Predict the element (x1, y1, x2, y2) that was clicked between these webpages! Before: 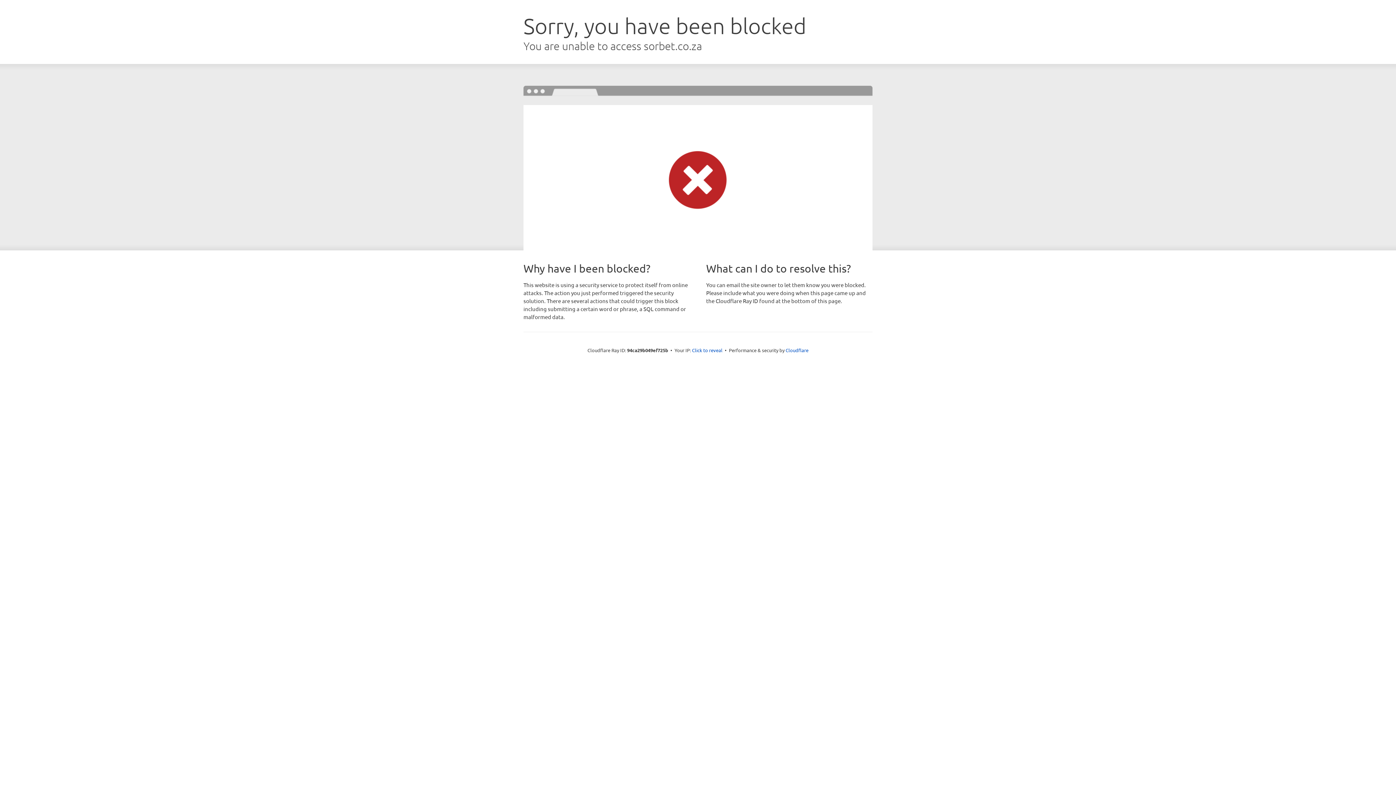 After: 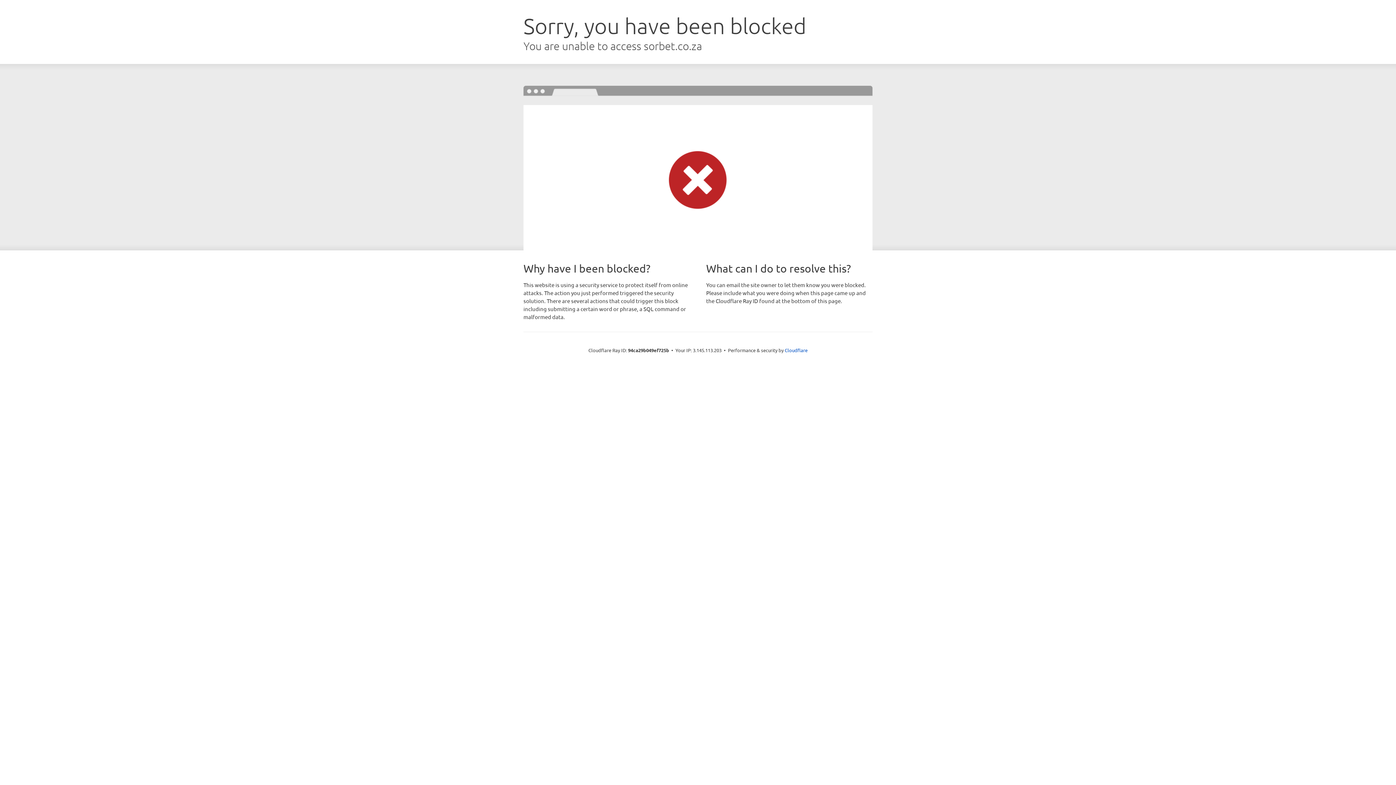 Action: label: Click to reveal bbox: (692, 346, 722, 353)